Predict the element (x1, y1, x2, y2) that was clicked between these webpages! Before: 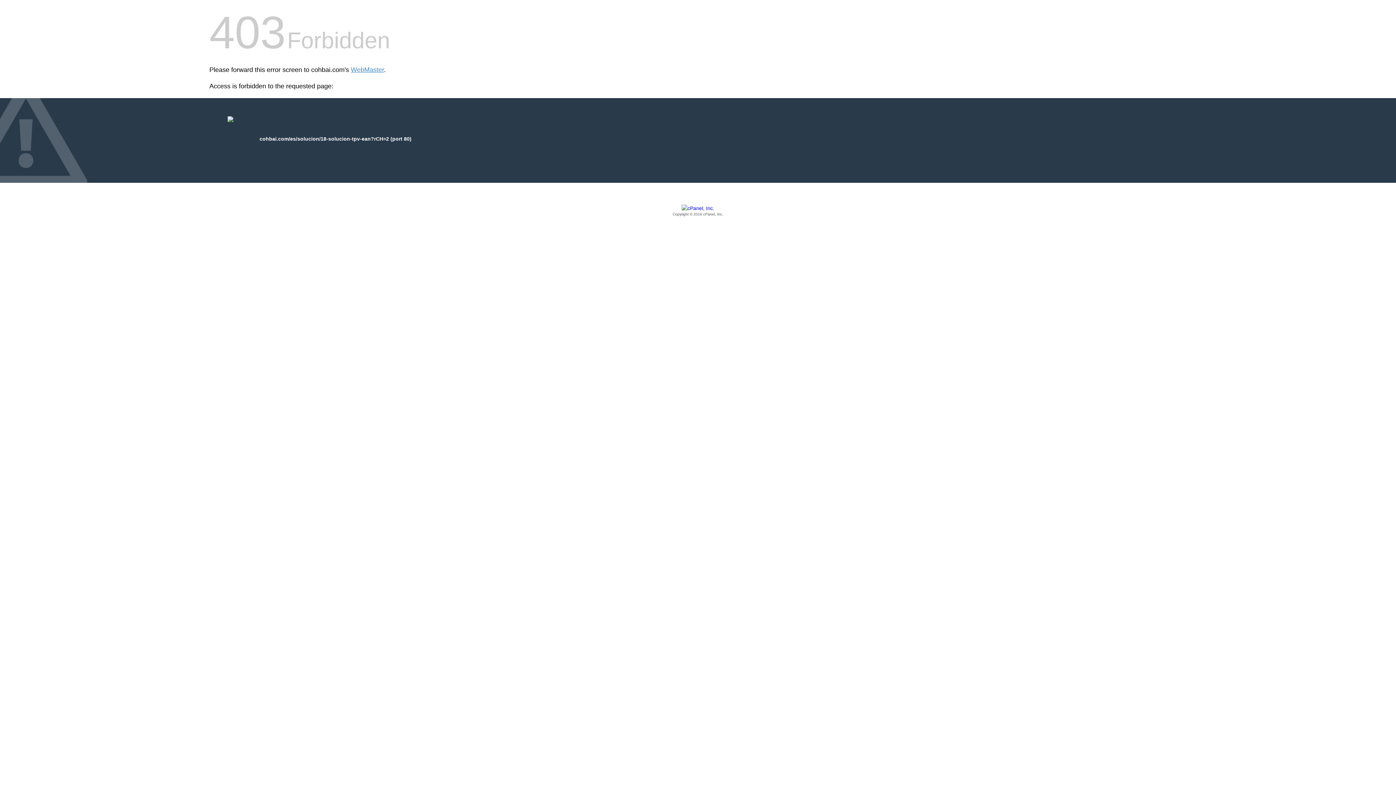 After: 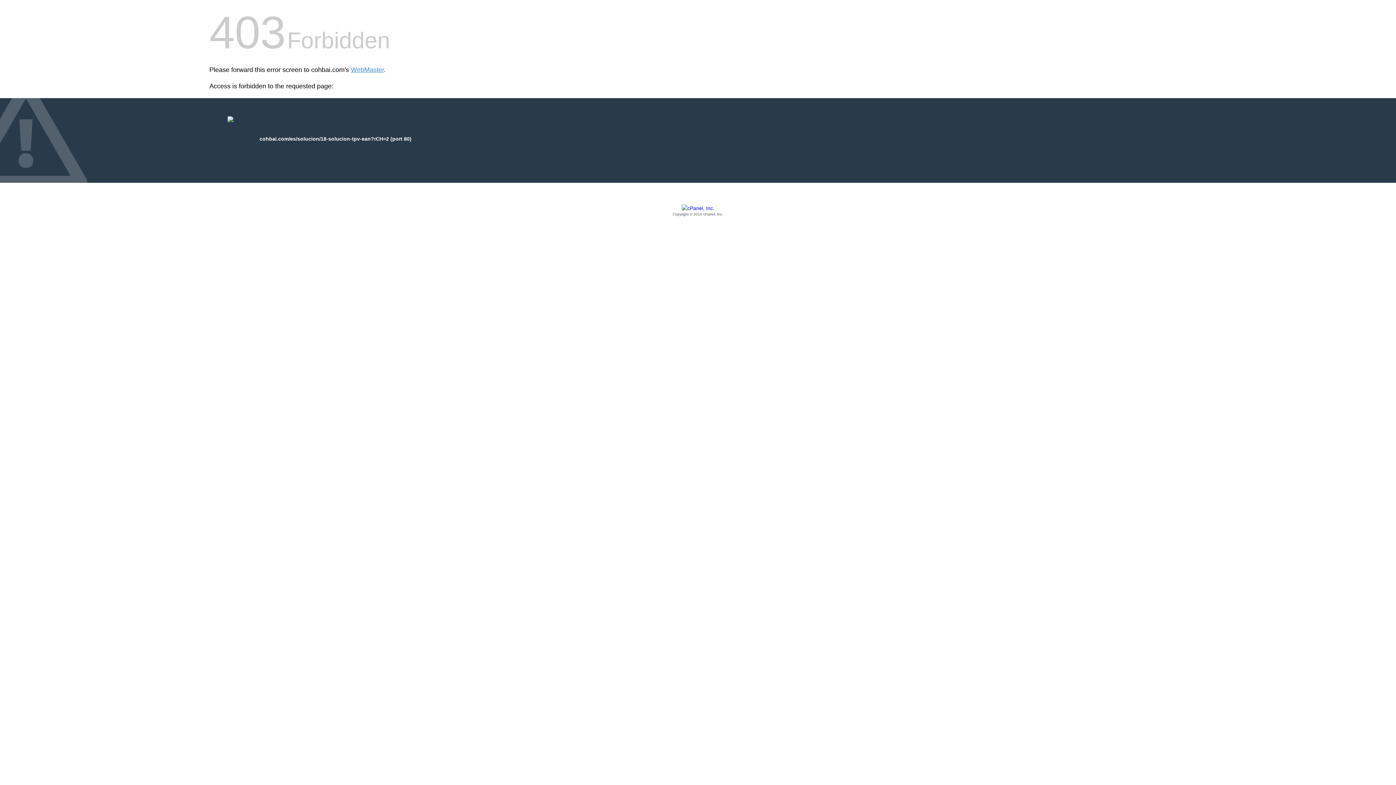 Action: label: Copyright © 2016 cPanel, Inc. bbox: (209, 205, 1186, 217)